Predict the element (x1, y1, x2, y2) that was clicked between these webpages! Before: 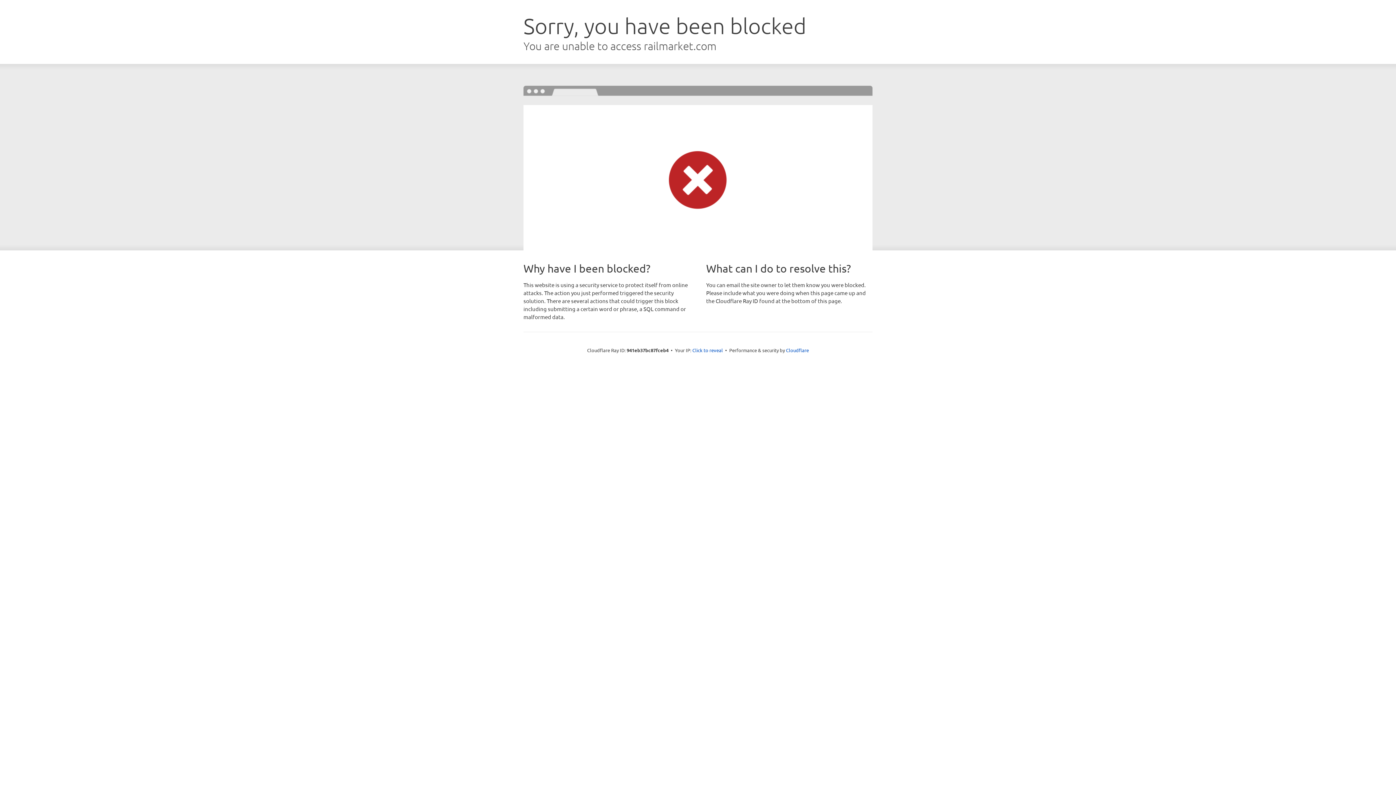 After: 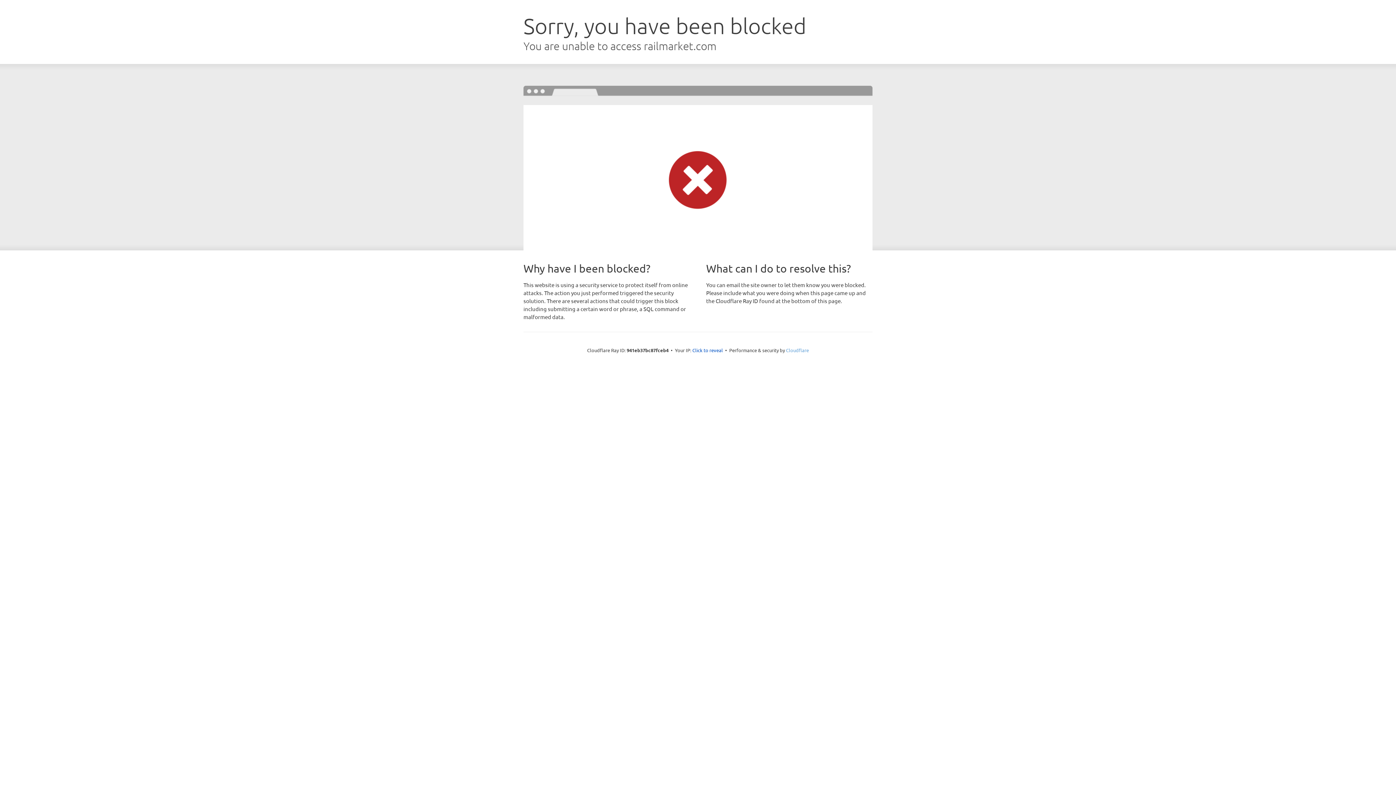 Action: bbox: (786, 347, 809, 353) label: Cloudflare